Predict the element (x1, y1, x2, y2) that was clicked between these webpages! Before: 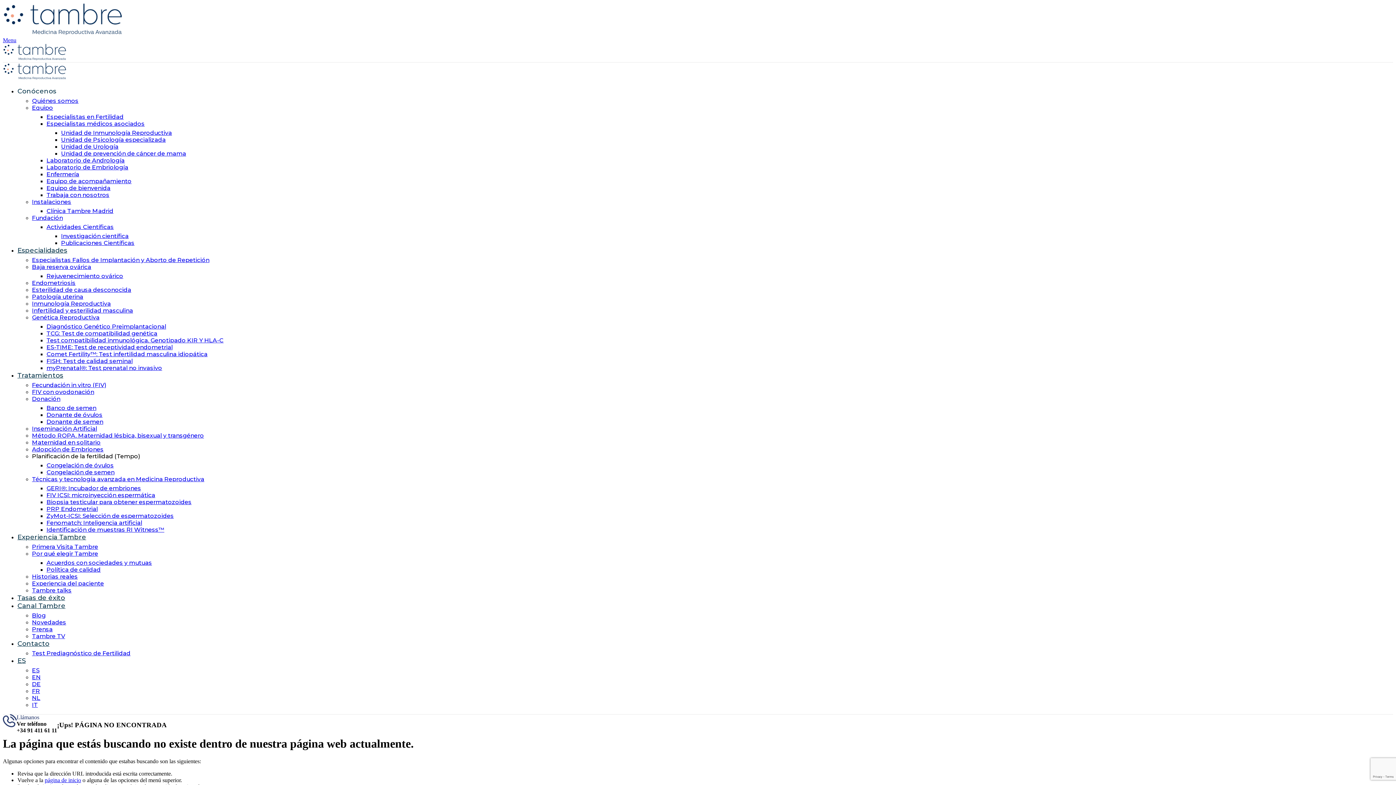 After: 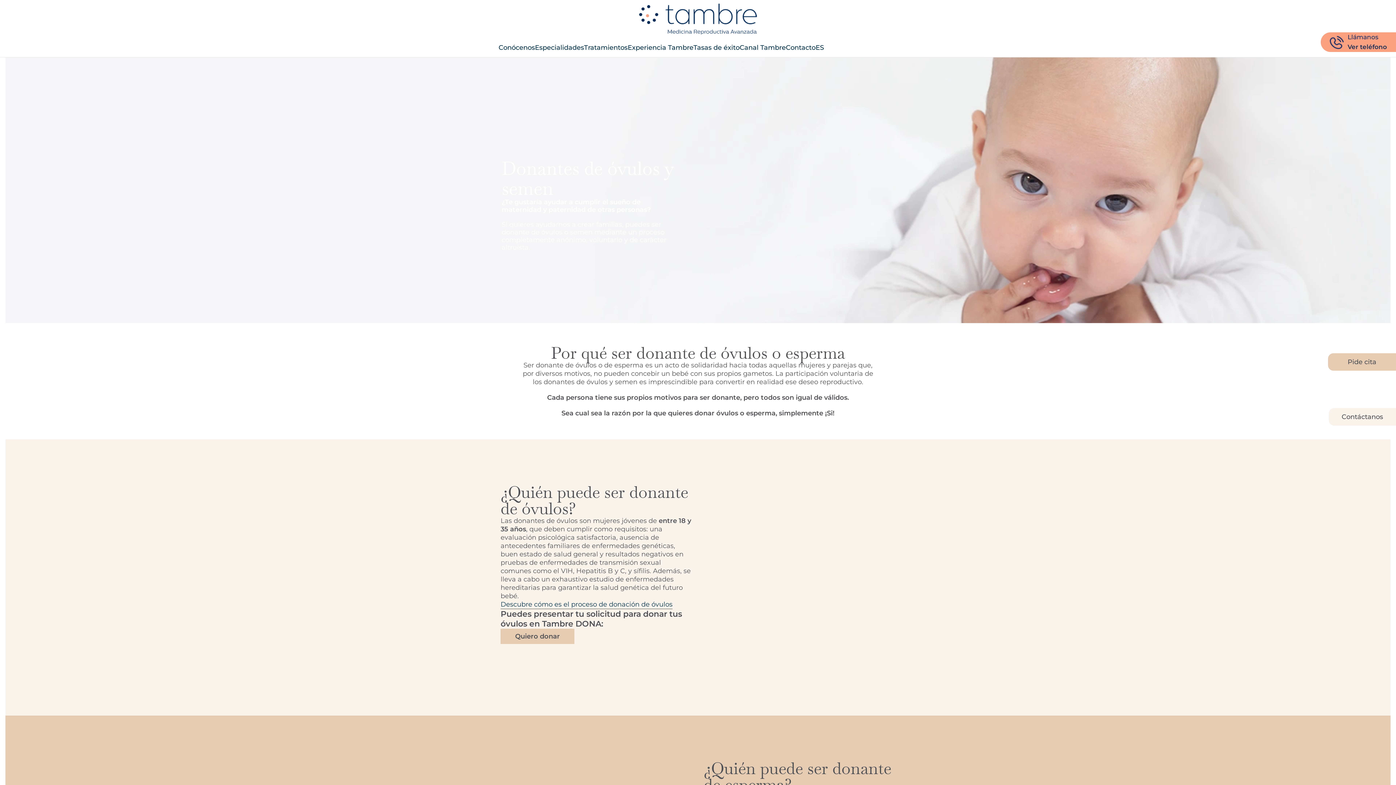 Action: label: Donación bbox: (32, 395, 60, 402)